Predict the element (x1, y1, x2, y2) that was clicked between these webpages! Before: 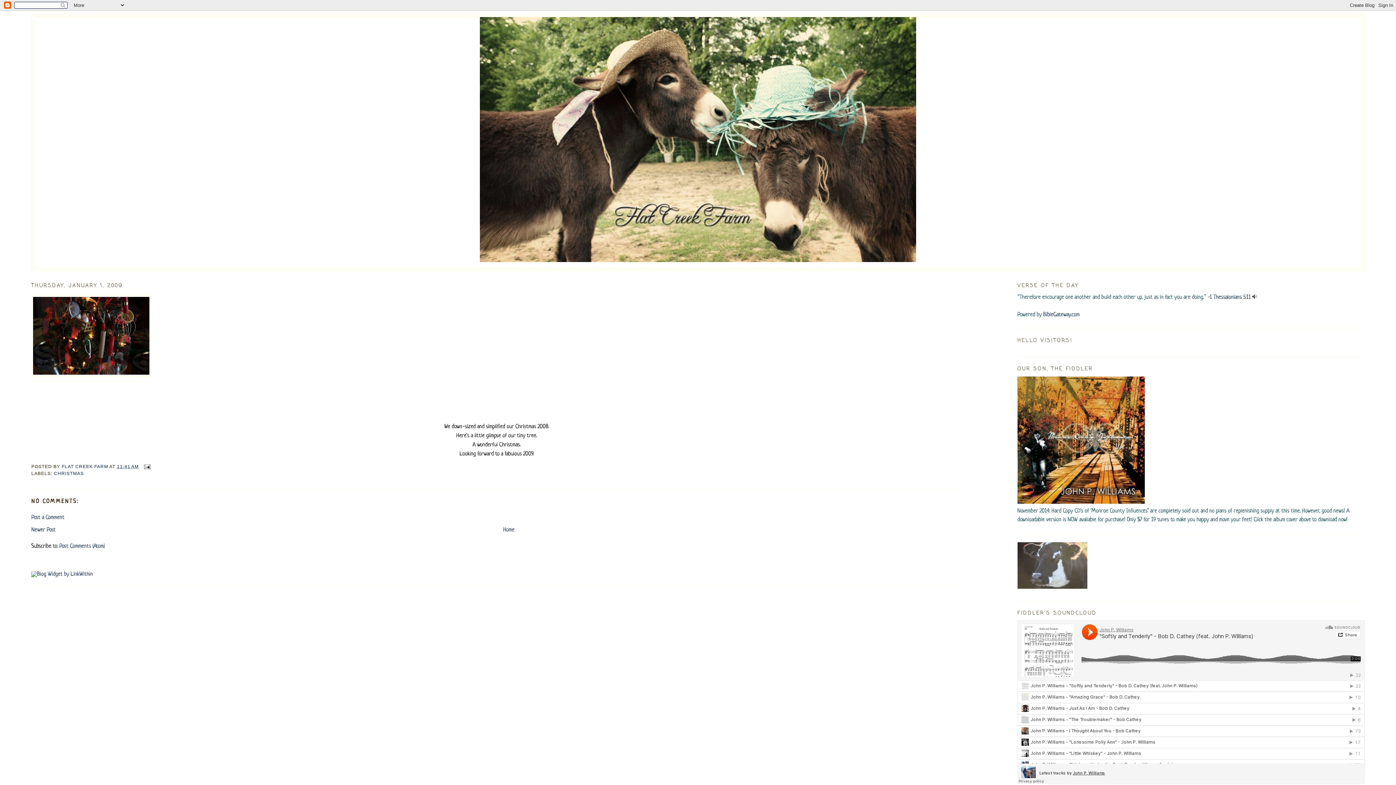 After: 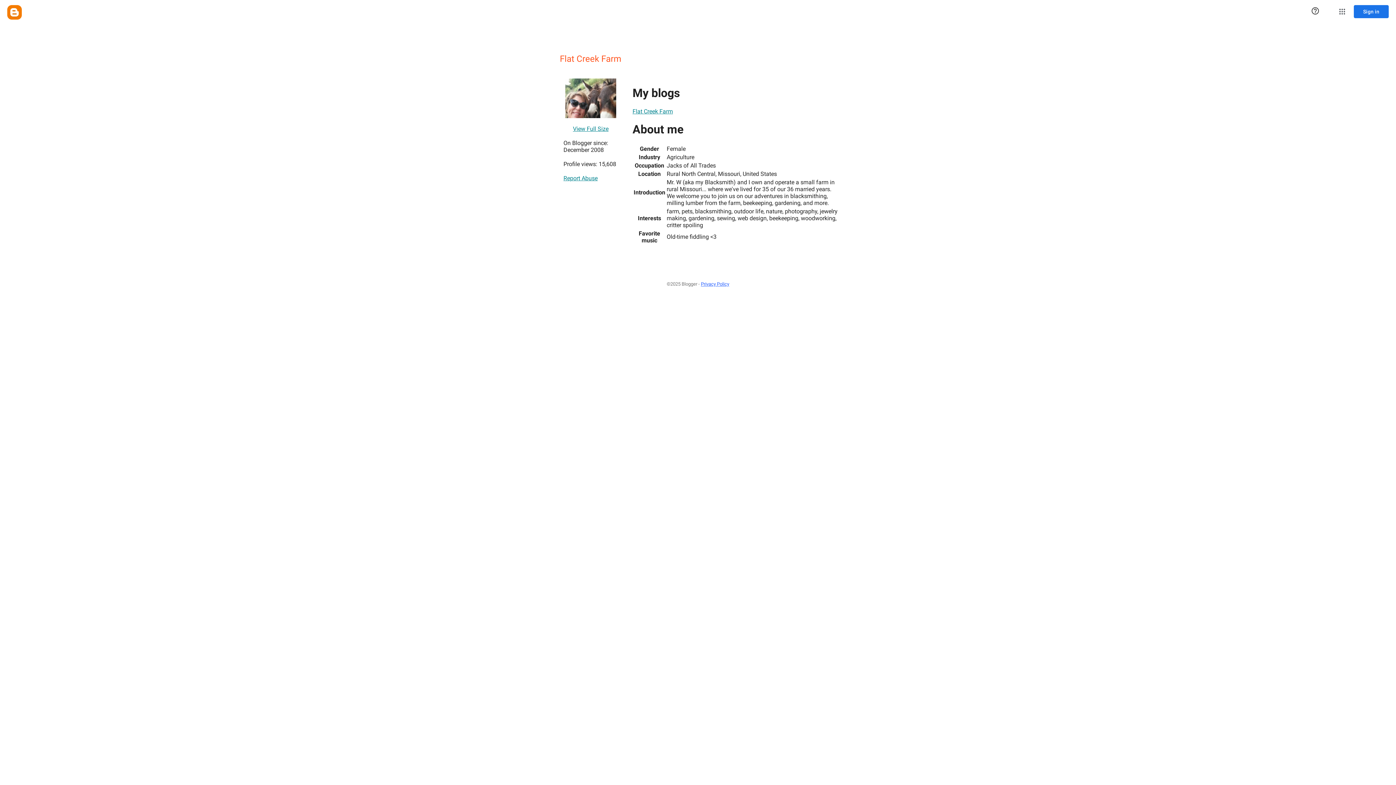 Action: label: FLAT CREEK FARM  bbox: (61, 464, 109, 469)